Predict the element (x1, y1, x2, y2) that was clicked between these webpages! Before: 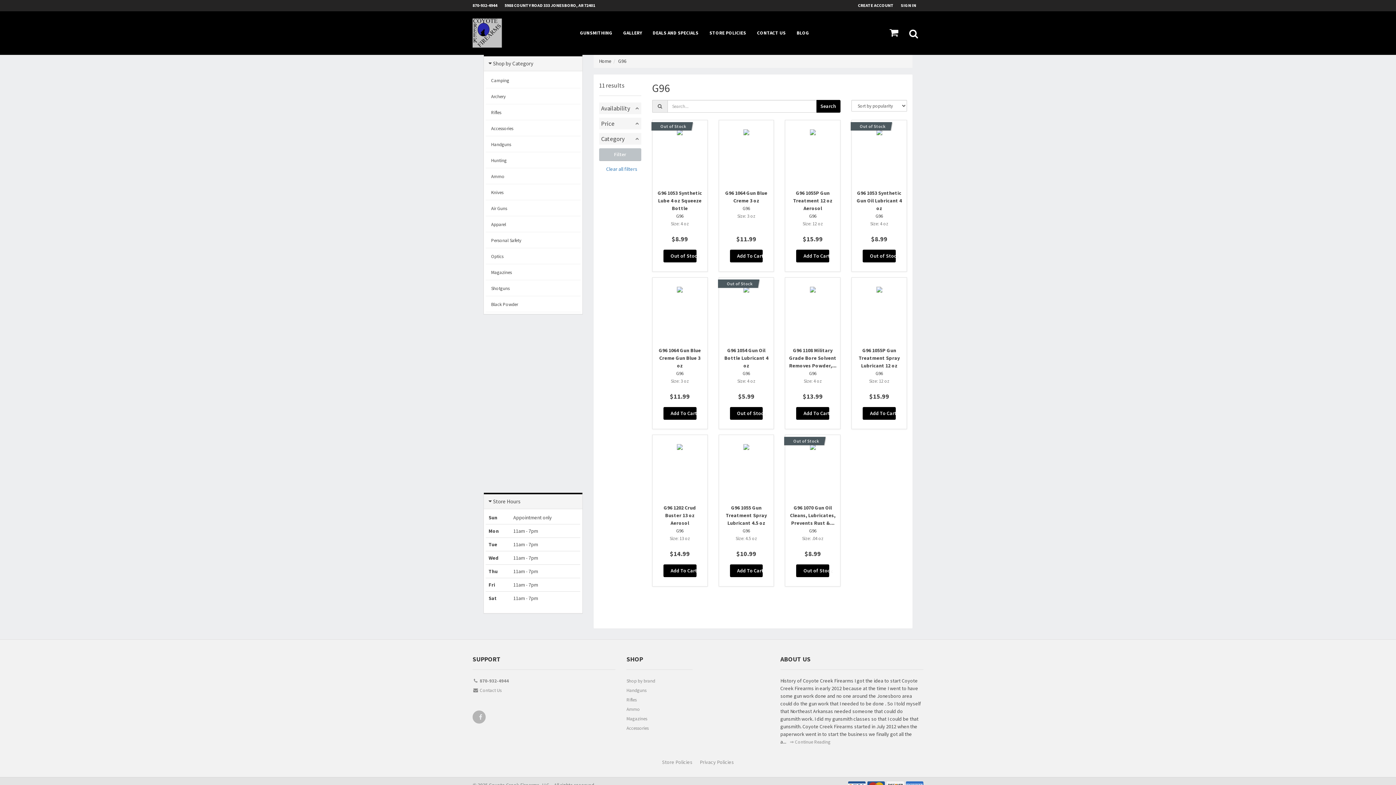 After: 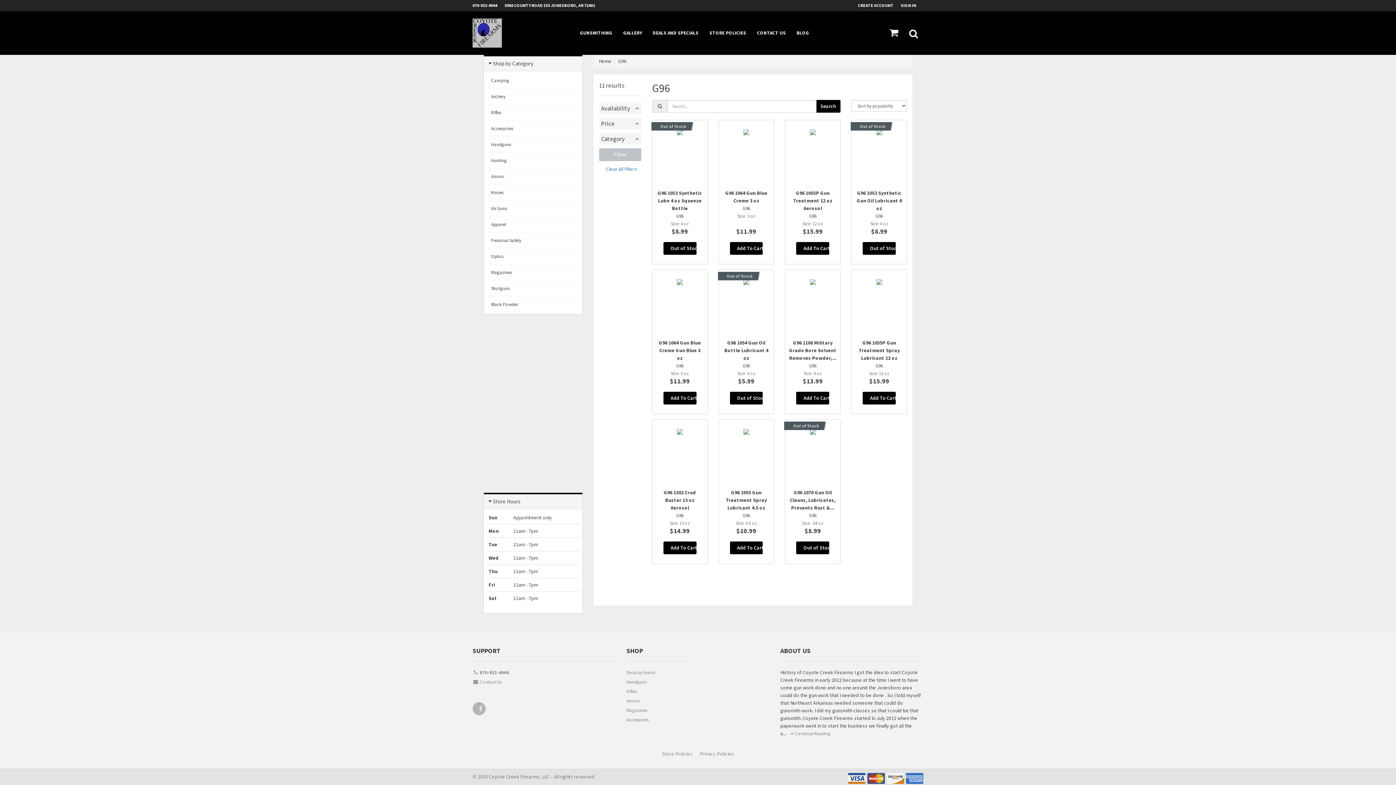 Action: bbox: (599, 162, 641, 175) label: Clear all filters